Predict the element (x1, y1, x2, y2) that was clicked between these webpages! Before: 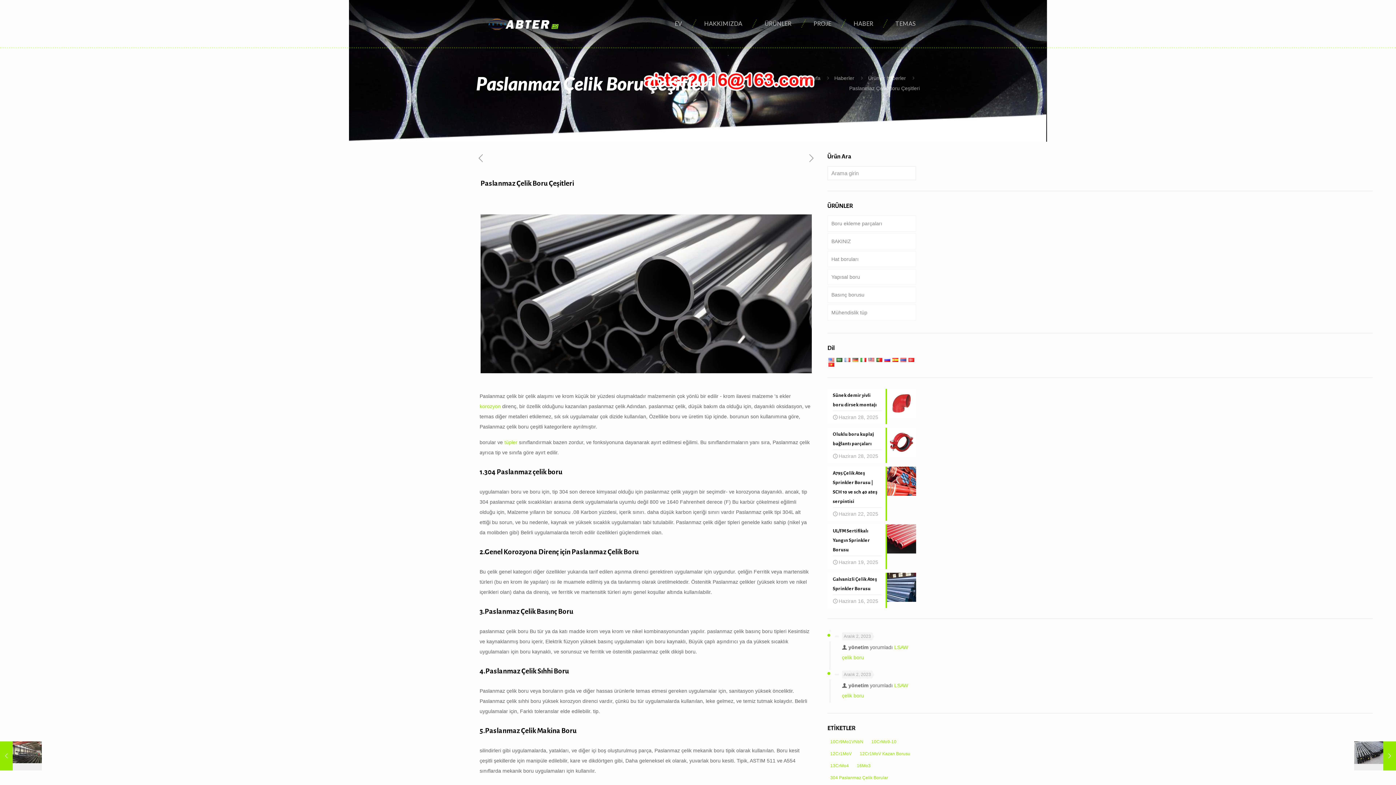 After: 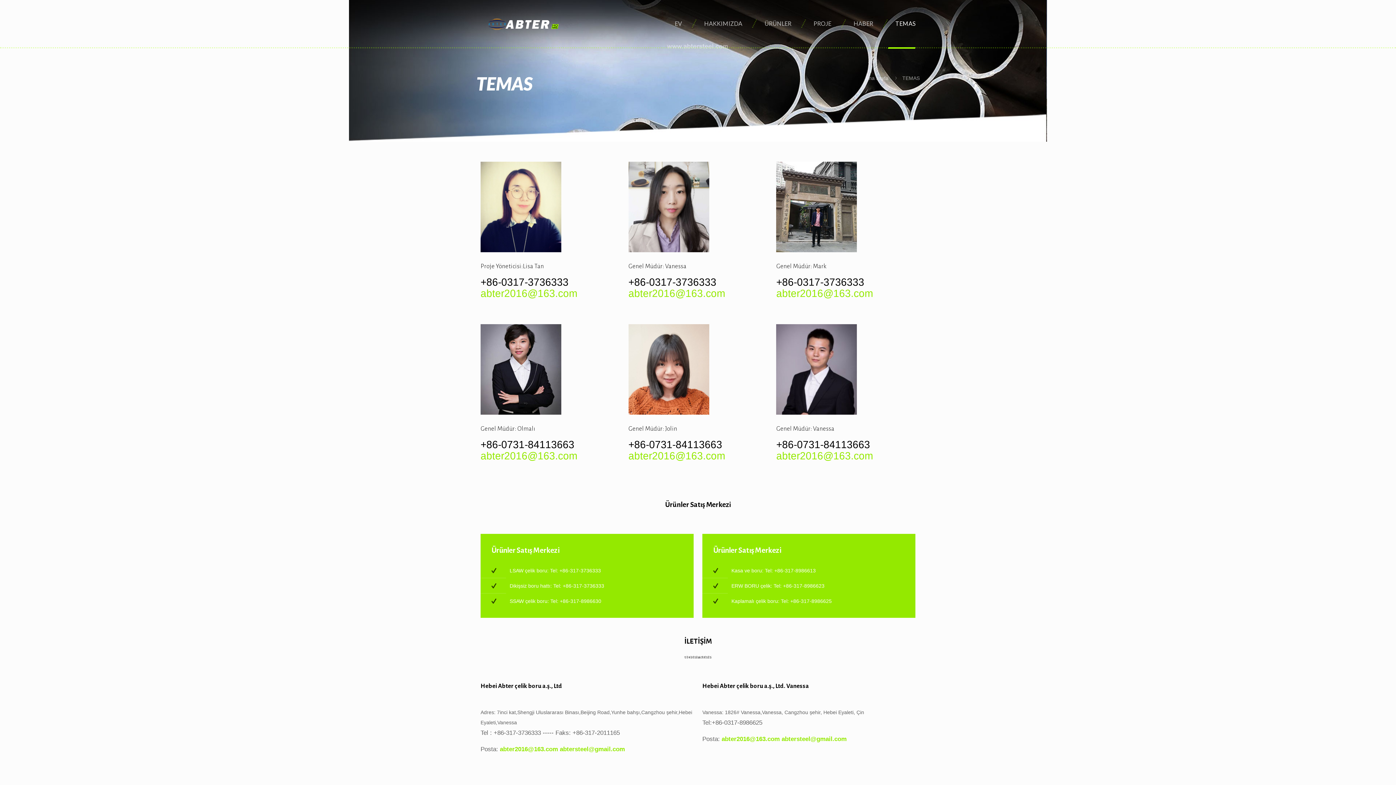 Action: label: TEMAS bbox: (888, 0, 915, 47)